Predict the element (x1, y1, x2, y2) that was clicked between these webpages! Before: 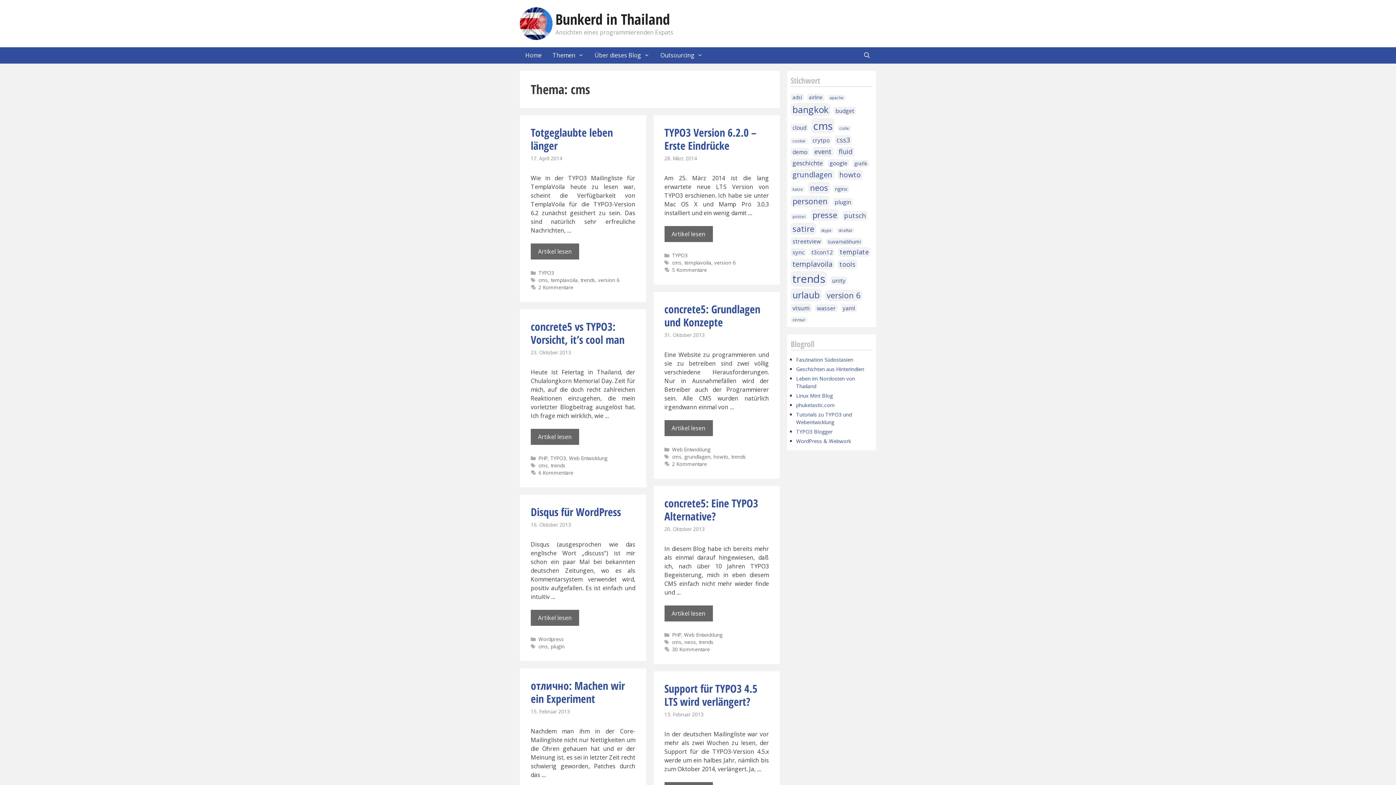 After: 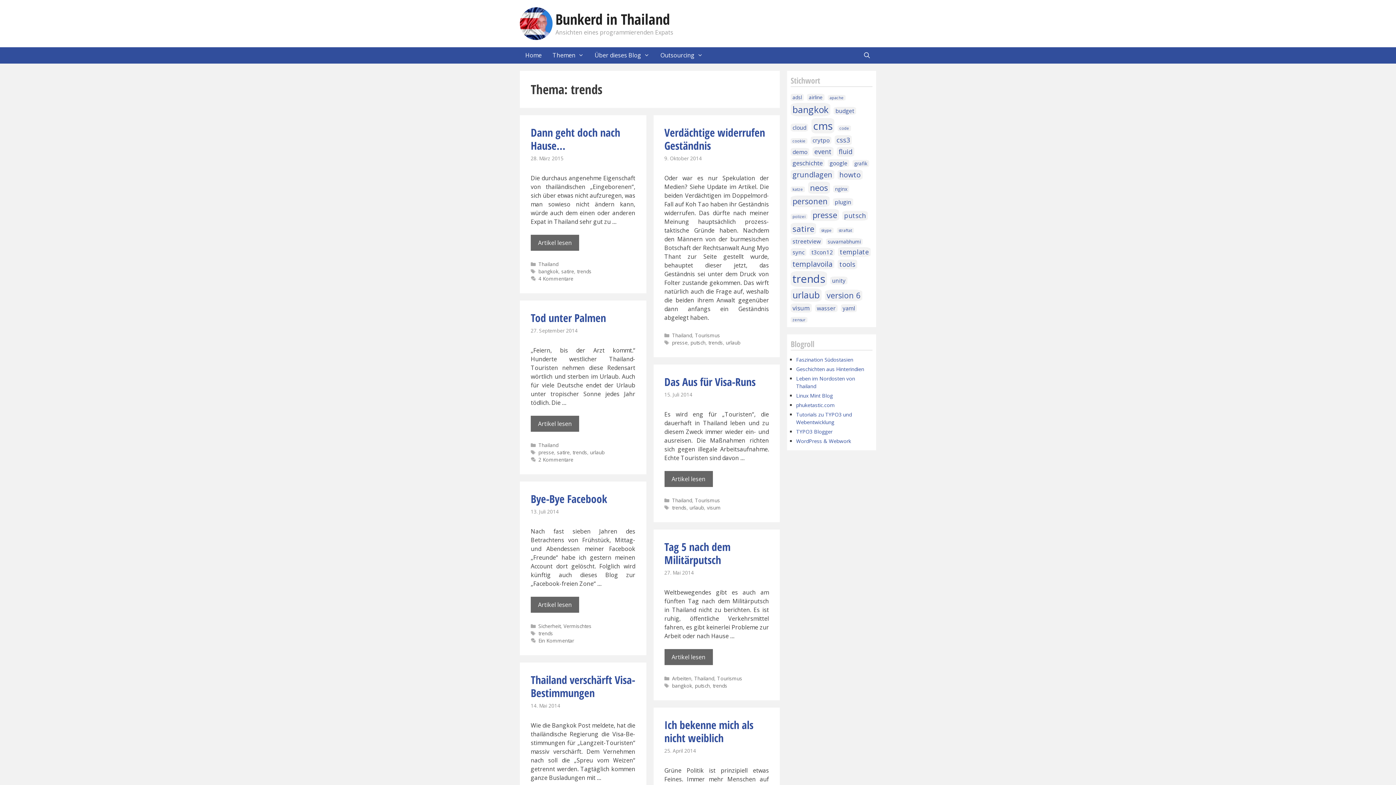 Action: bbox: (790, 271, 827, 286) label: trends (31 Einträge)